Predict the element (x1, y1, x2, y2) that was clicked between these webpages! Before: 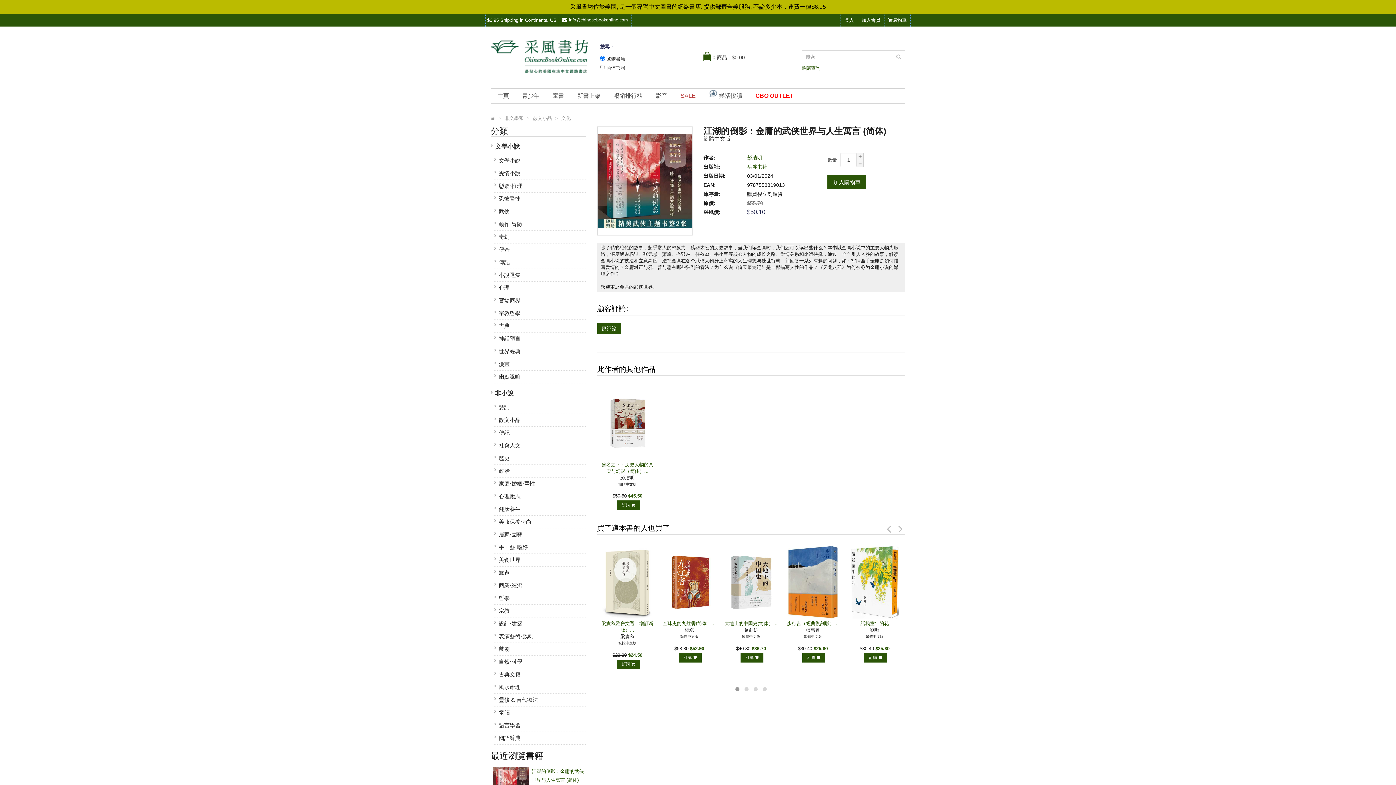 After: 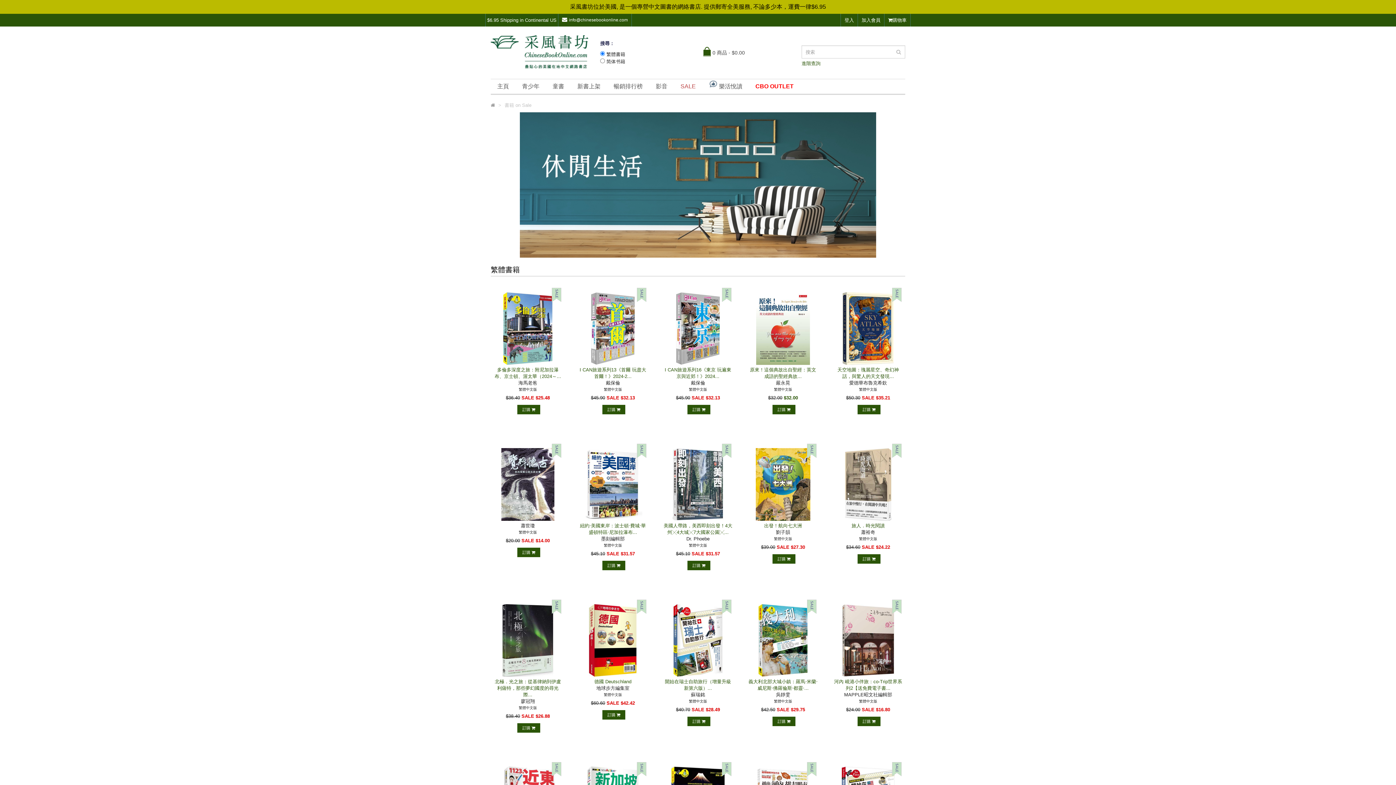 Action: label: SALE bbox: (677, 88, 699, 103)